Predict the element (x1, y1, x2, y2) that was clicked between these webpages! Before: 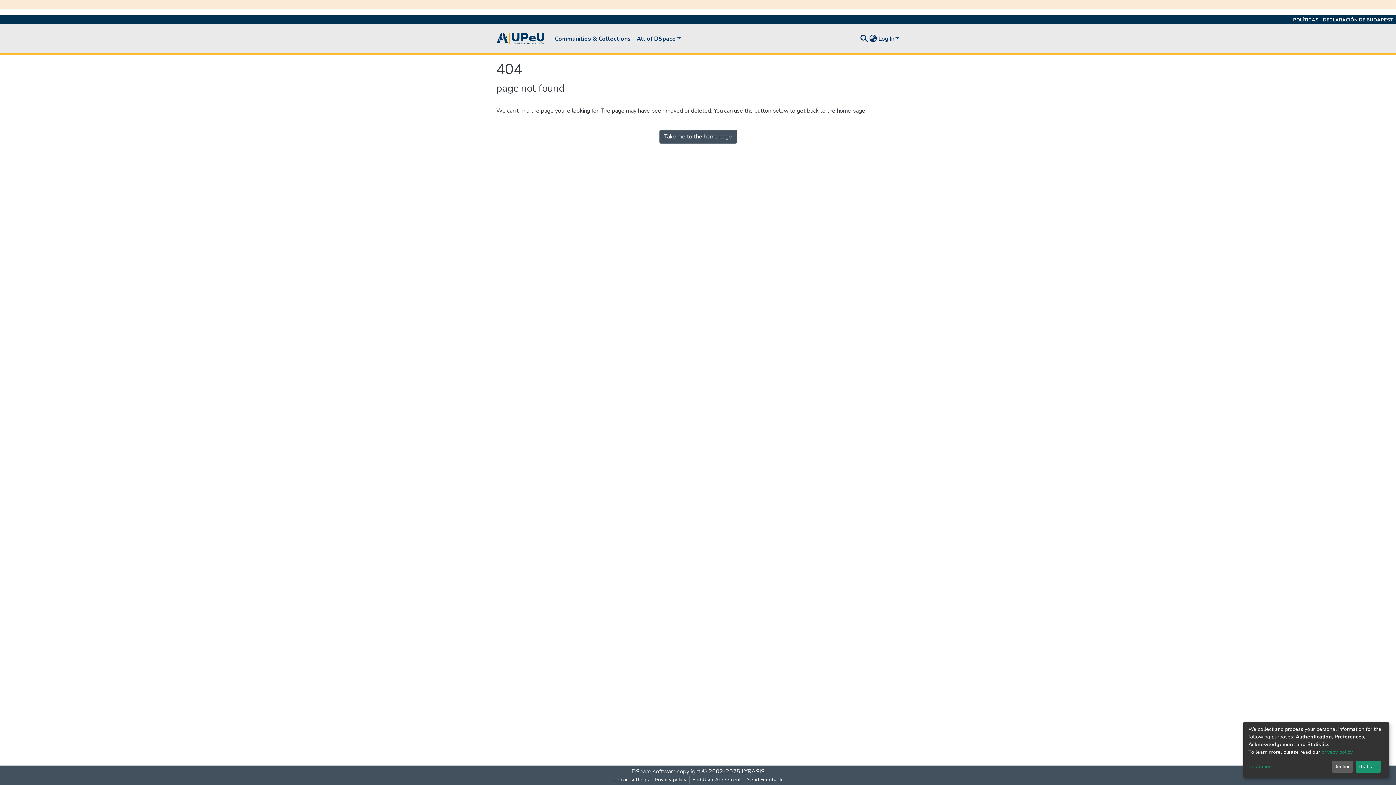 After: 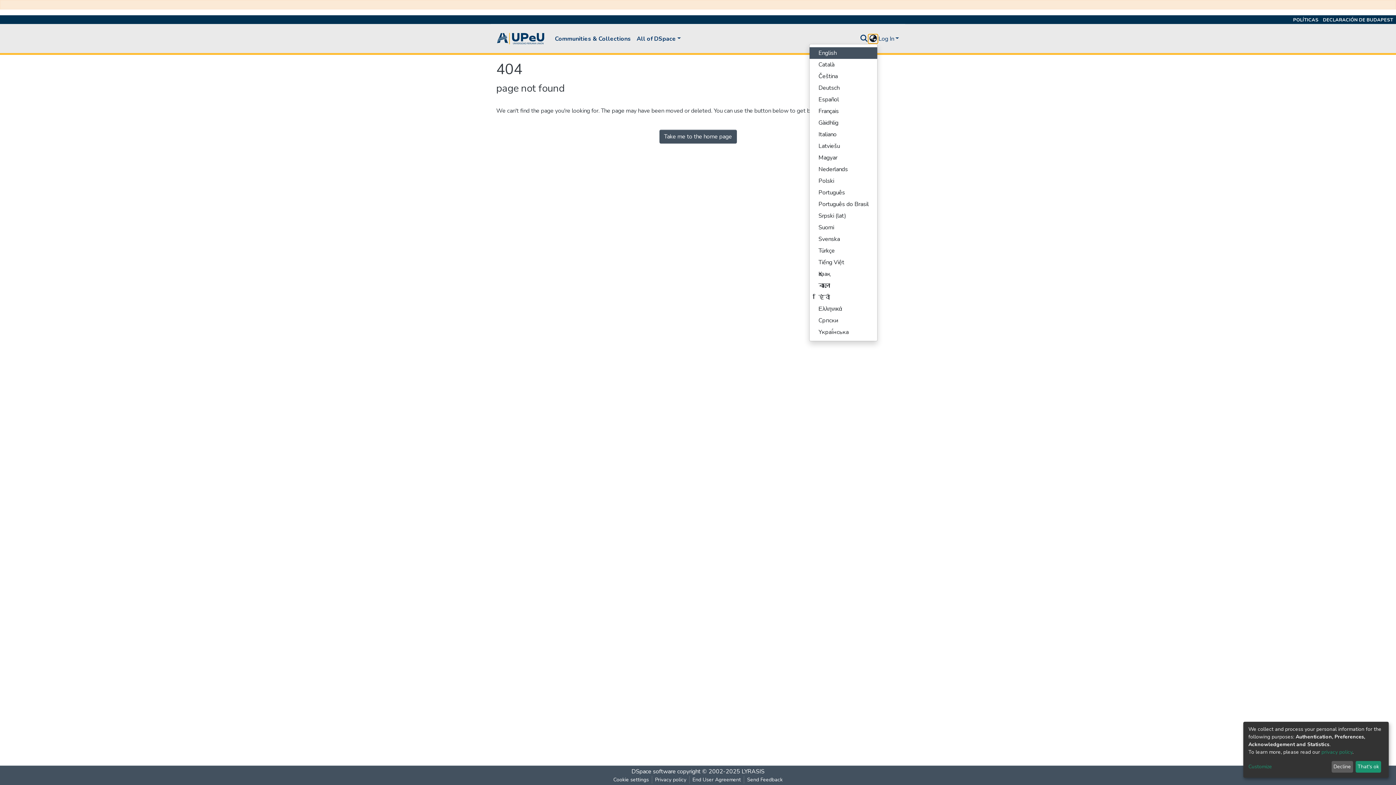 Action: label: Language switch bbox: (868, 34, 877, 43)